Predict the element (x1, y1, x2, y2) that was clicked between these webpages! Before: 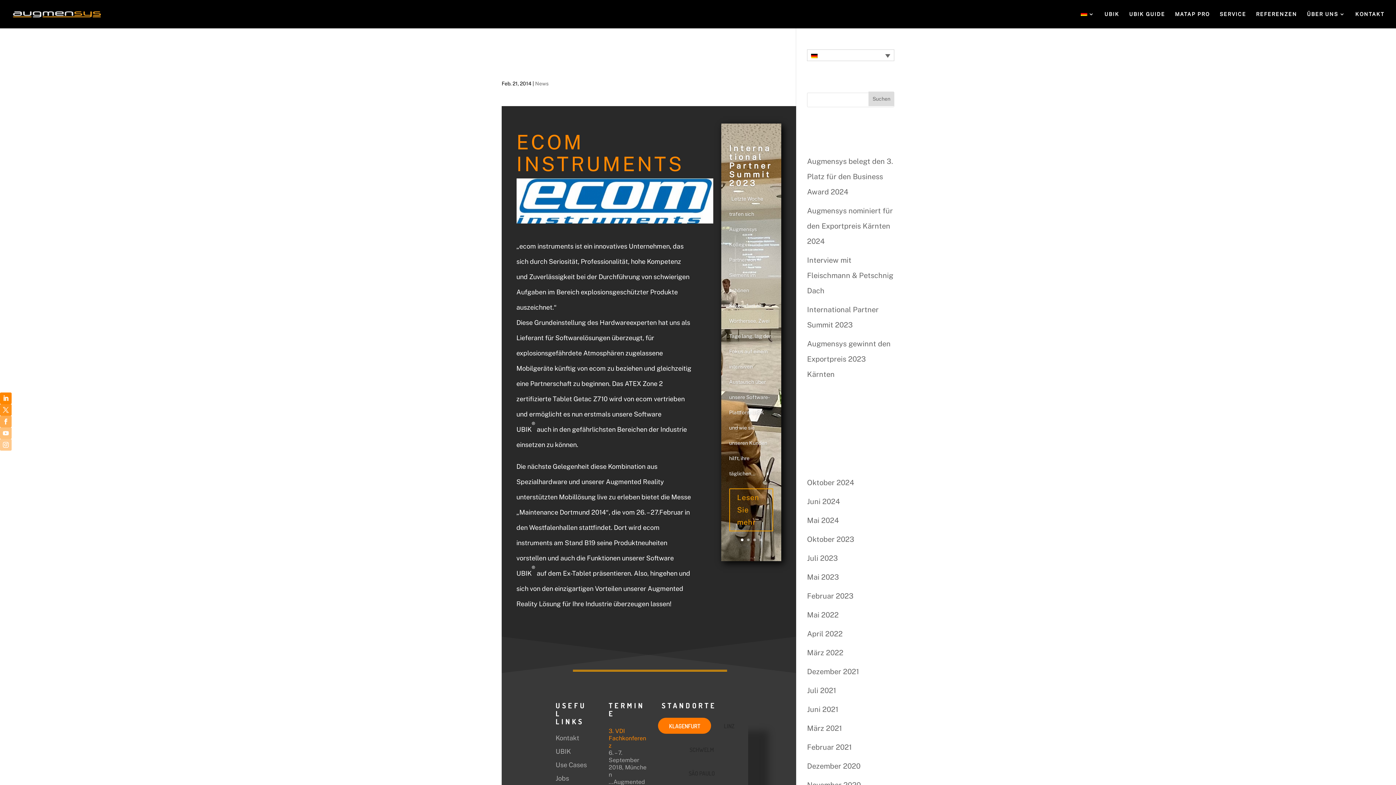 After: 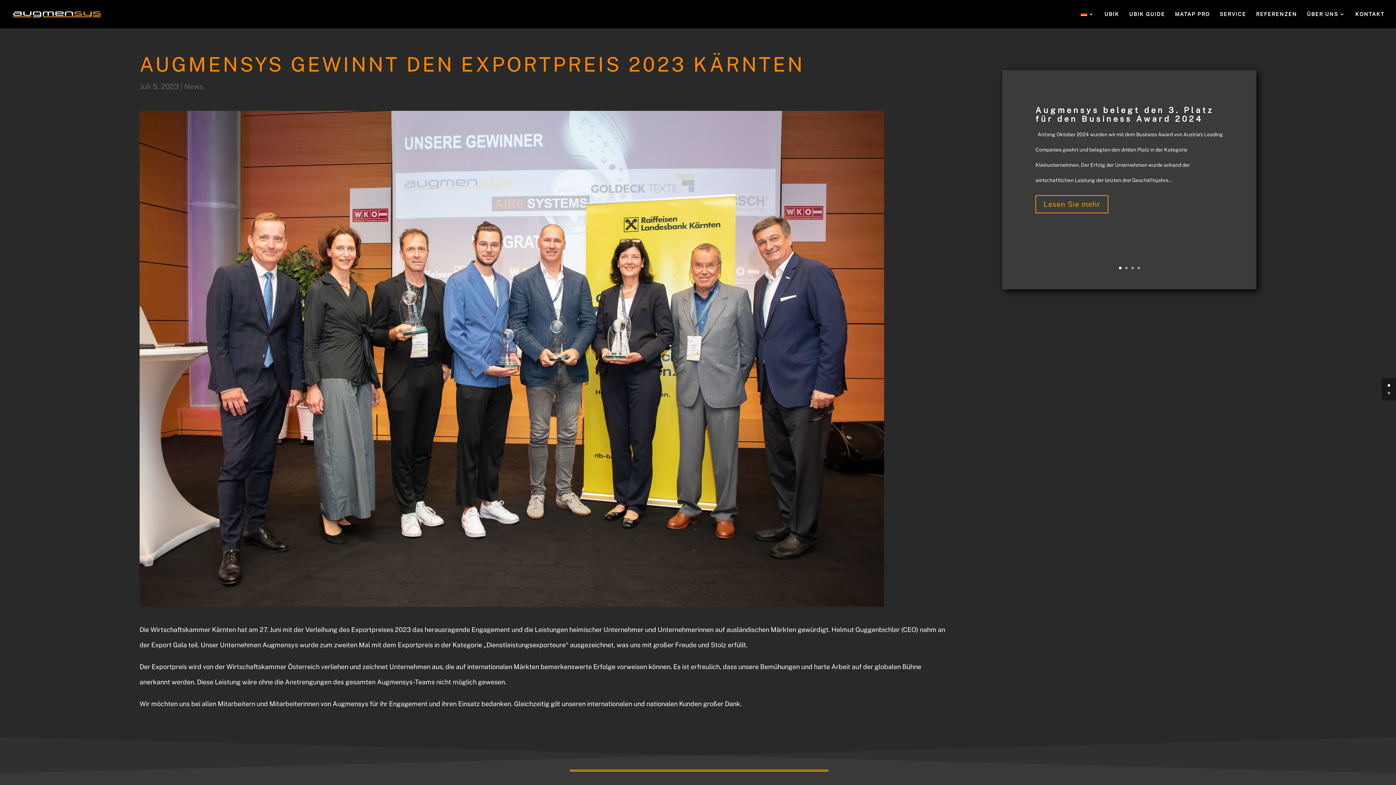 Action: bbox: (807, 339, 890, 378) label: Augmensys gewinnt den Exportpreis 2023 Kärnten